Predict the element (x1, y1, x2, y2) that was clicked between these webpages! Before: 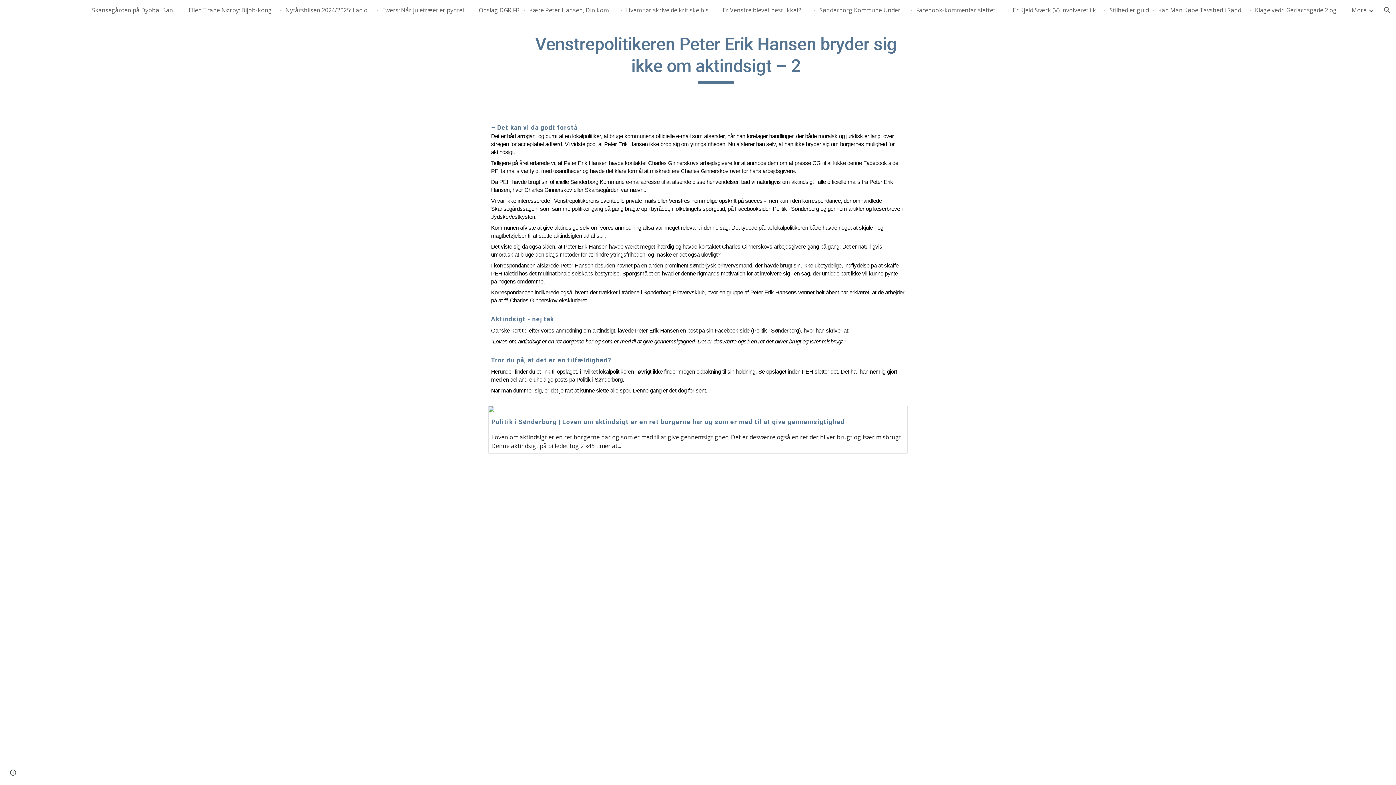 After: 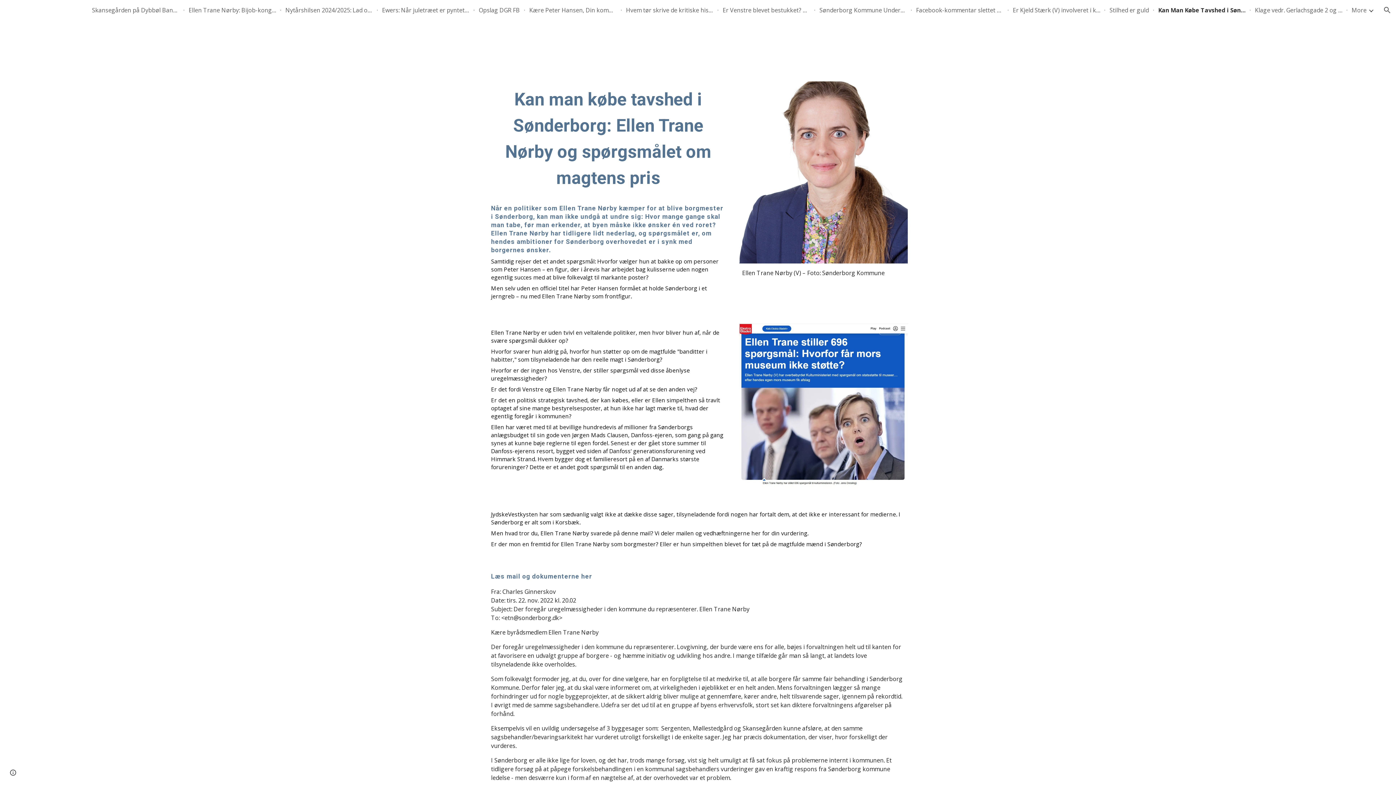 Action: bbox: (1158, 6, 1245, 14) label: Kan Man Købe Tavshed i Sønderborg